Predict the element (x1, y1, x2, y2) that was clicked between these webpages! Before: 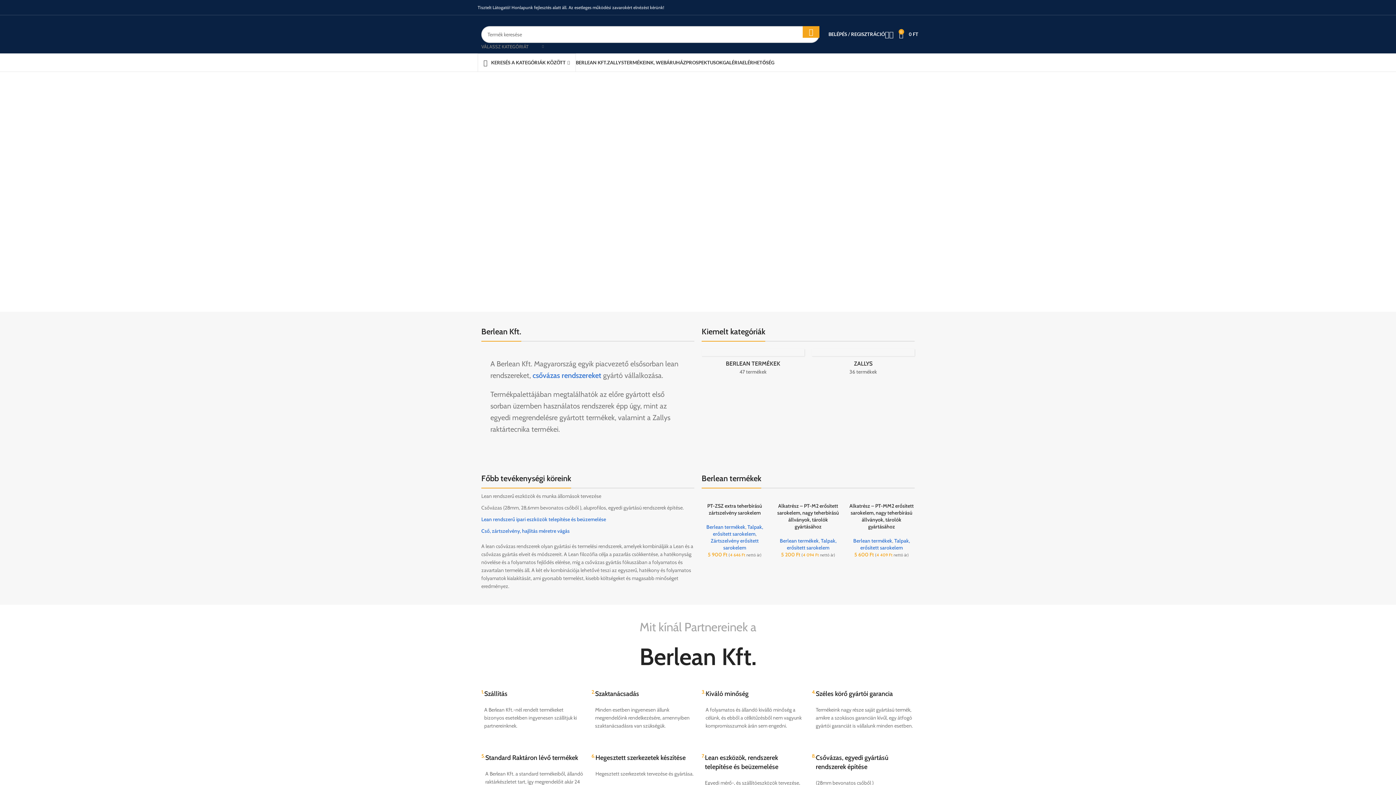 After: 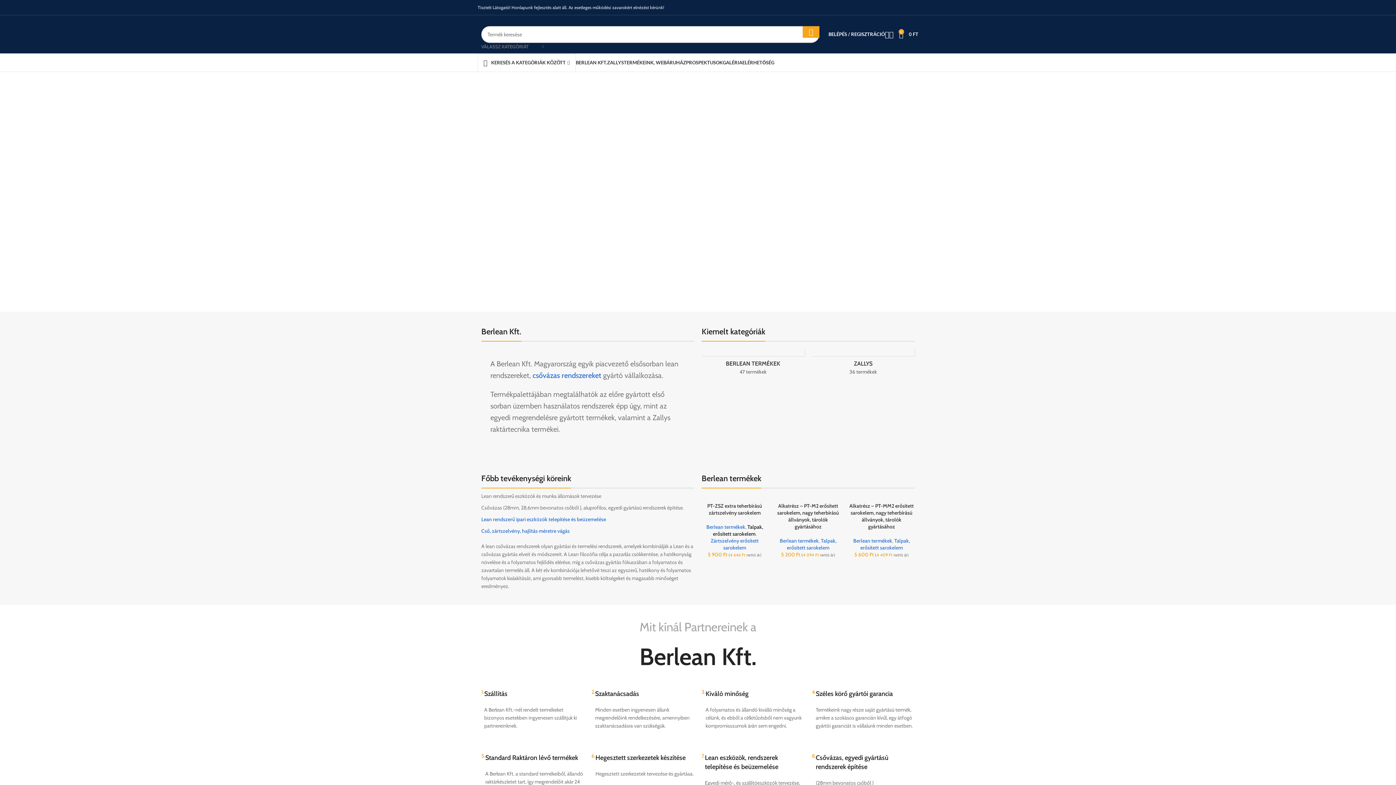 Action: bbox: (713, 524, 763, 537) label: Talpak, erősített sarokelem